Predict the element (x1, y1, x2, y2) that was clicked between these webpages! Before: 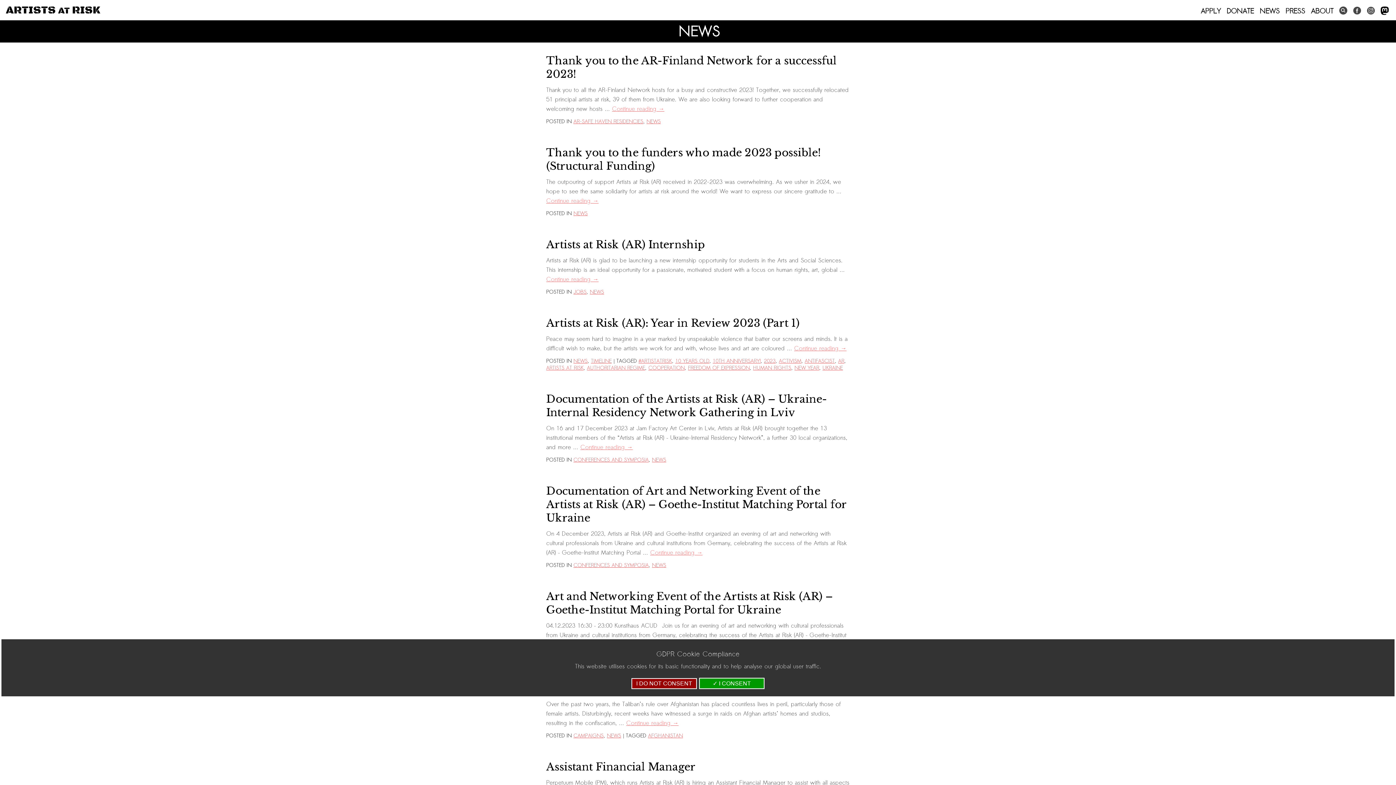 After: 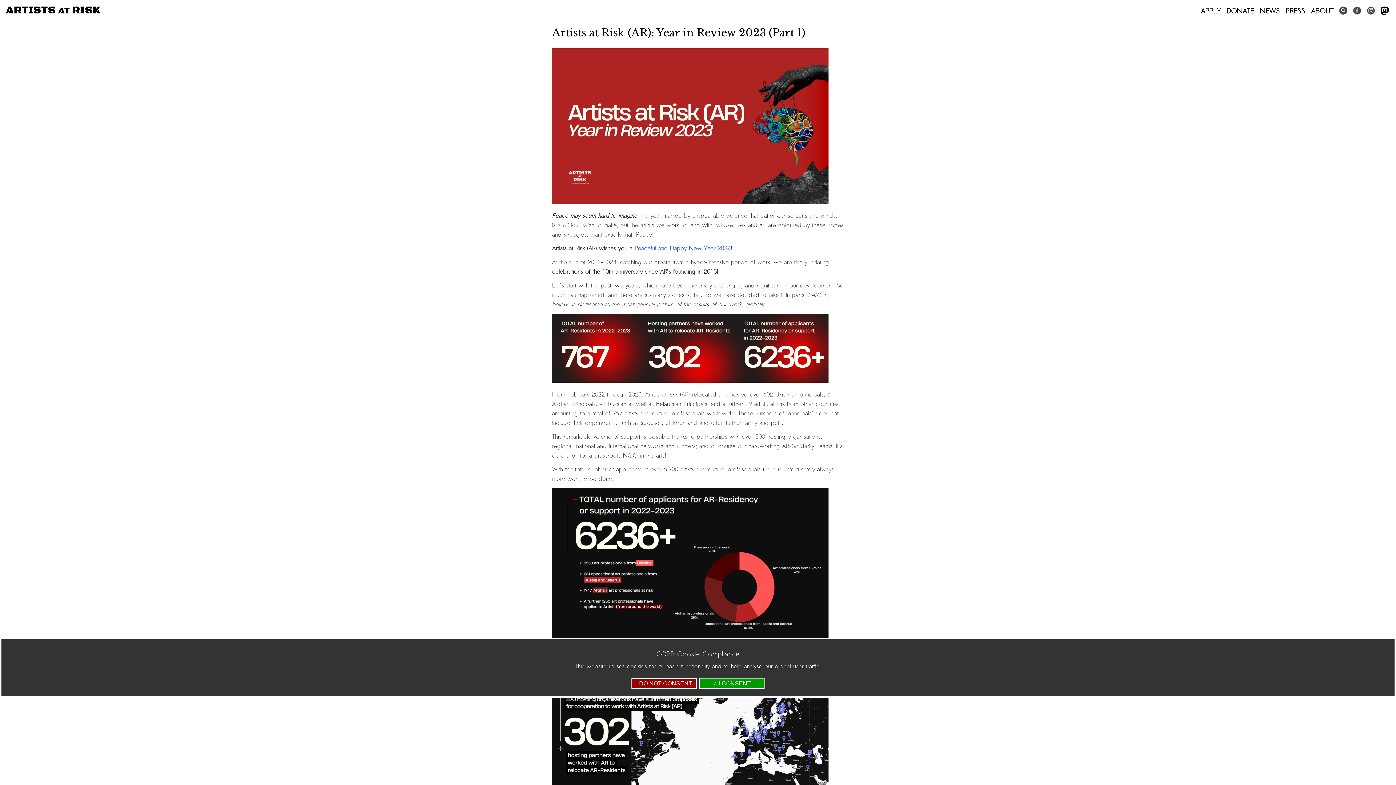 Action: label: Artists at Risk (AR): Year in Review 2023 (Part 1) bbox: (546, 316, 799, 329)